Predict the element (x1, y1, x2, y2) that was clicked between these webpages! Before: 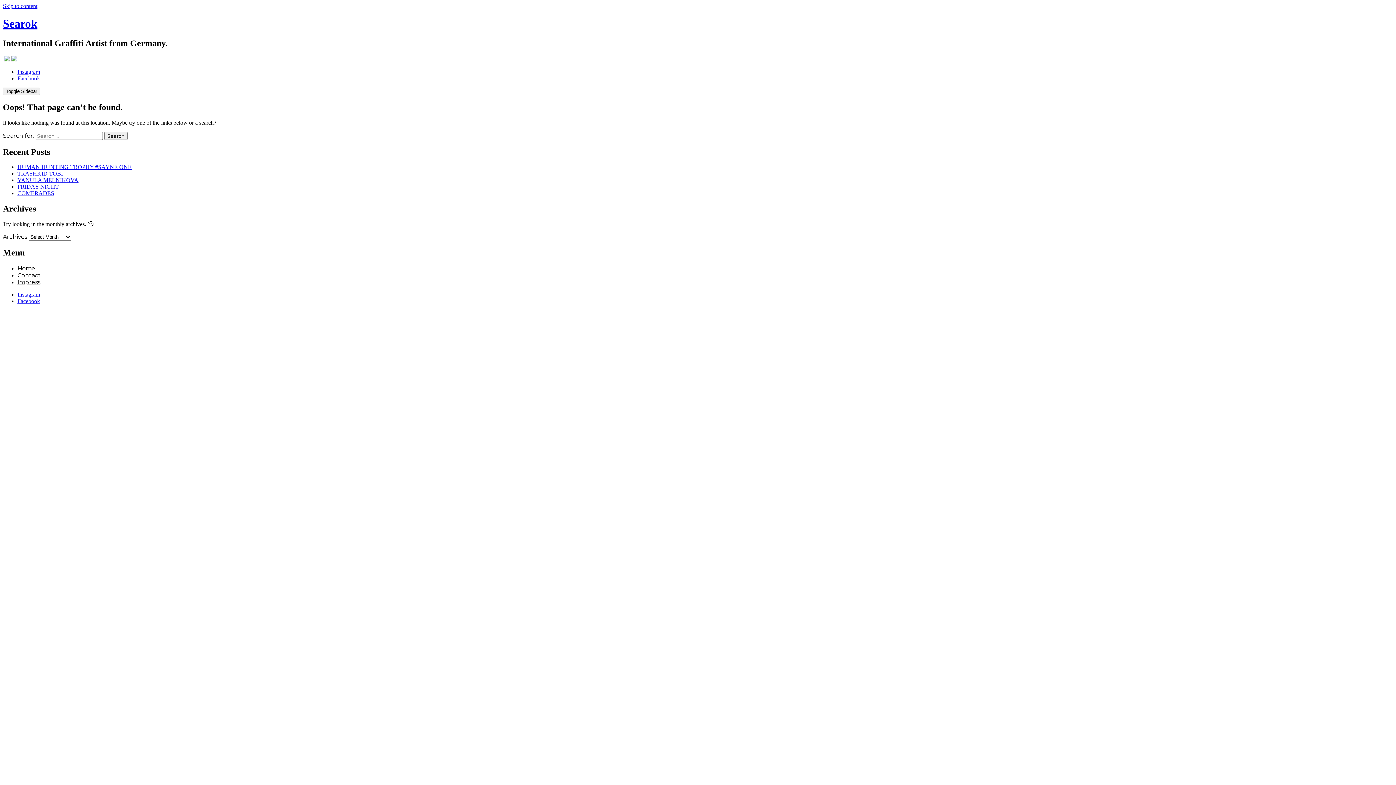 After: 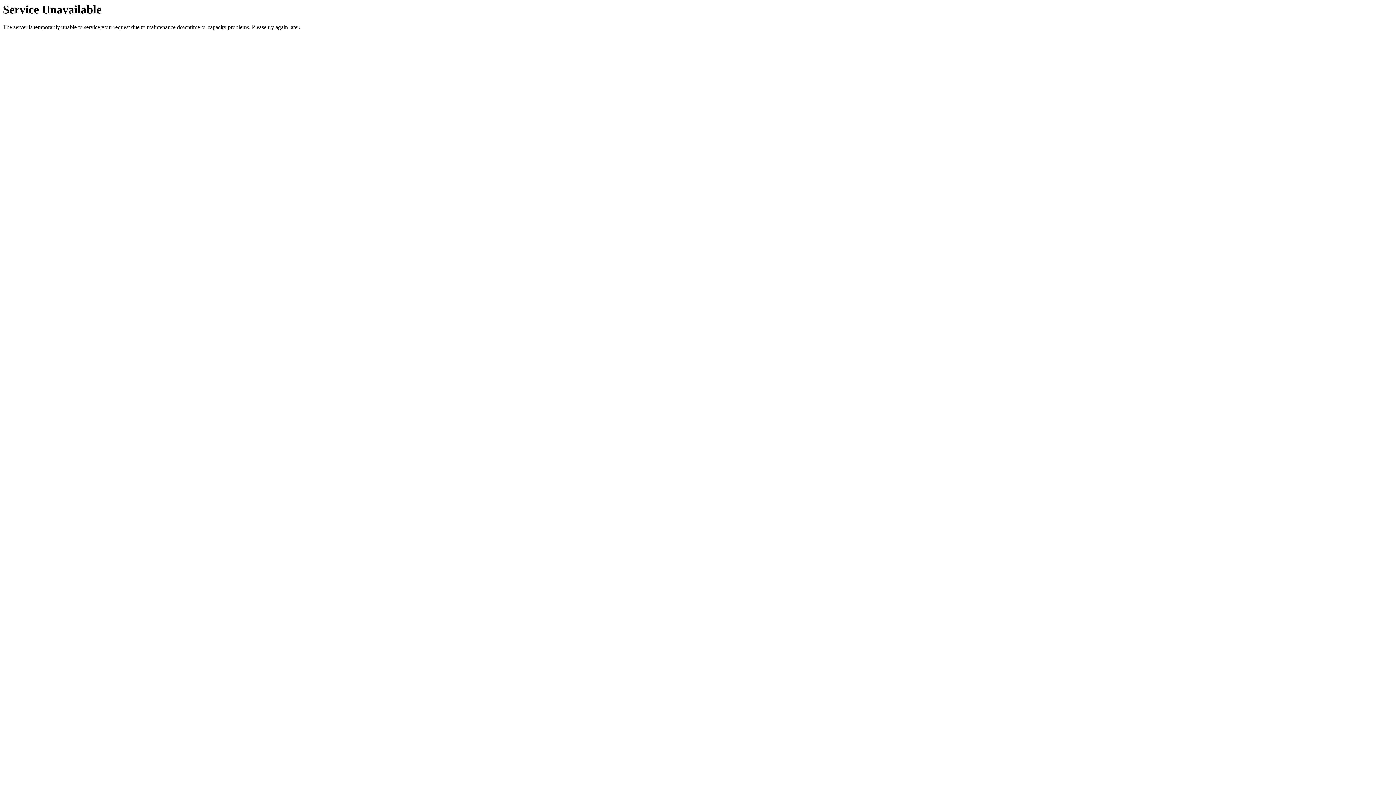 Action: bbox: (17, 177, 78, 183) label: YANULA MELNIKOVA